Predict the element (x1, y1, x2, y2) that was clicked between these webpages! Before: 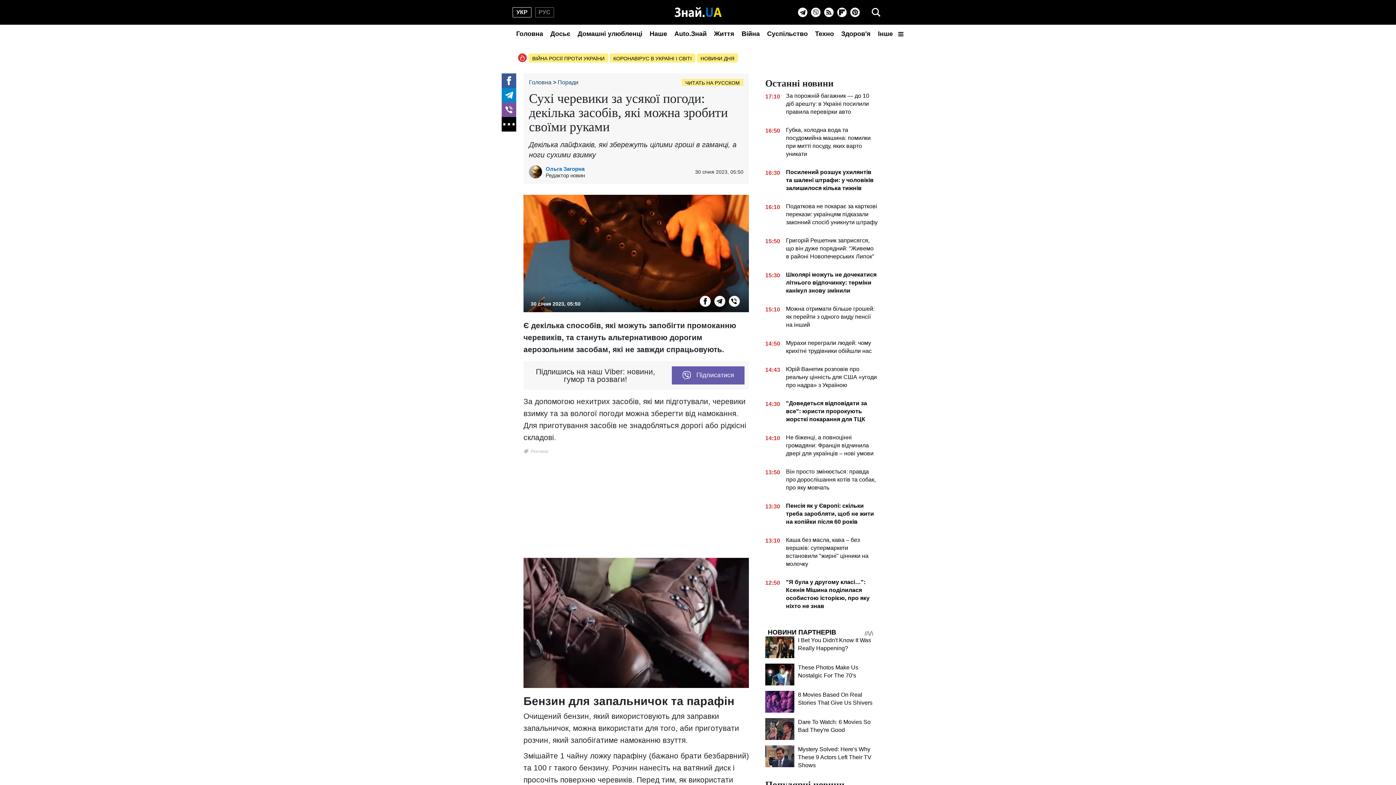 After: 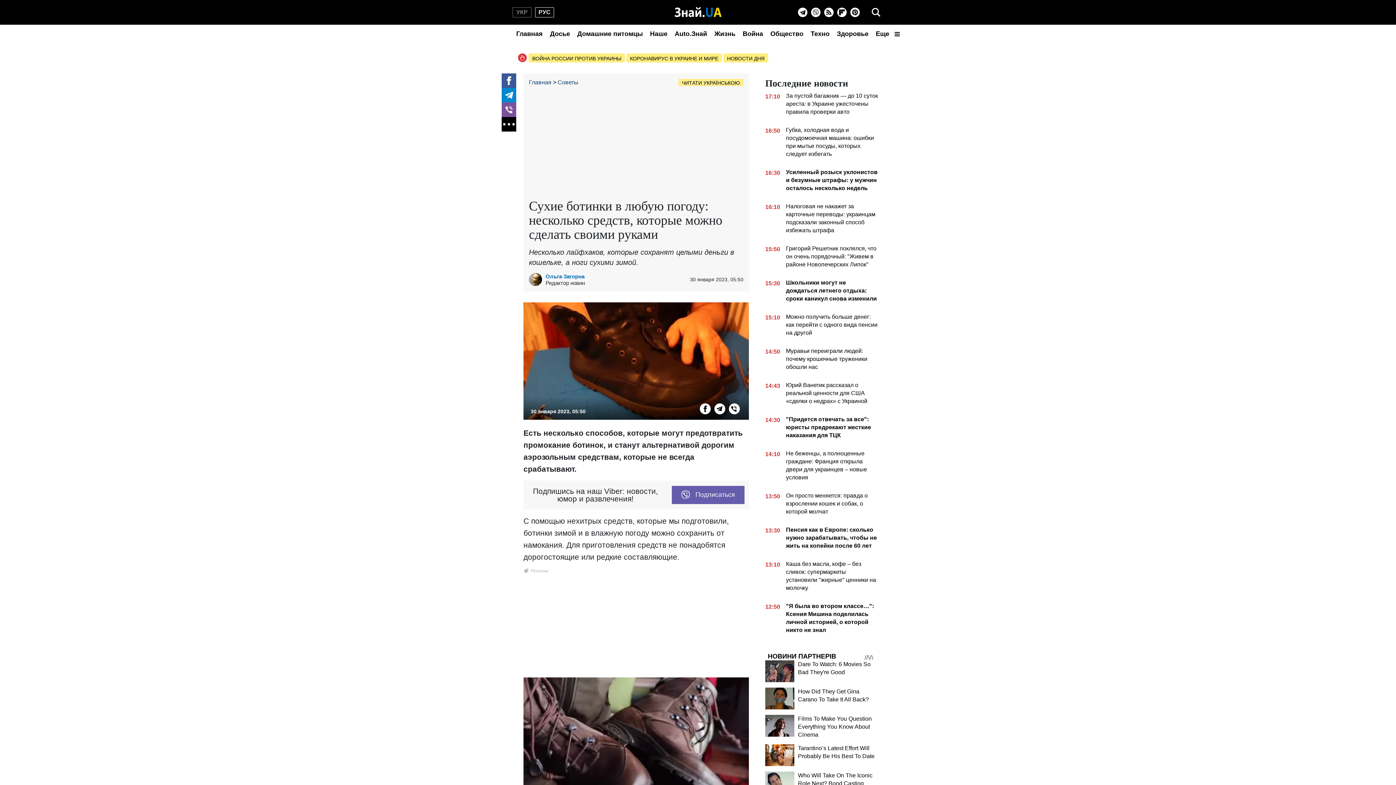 Action: bbox: (681, 78, 743, 86) label: ЧИТАТЬ НА РУССКОМ